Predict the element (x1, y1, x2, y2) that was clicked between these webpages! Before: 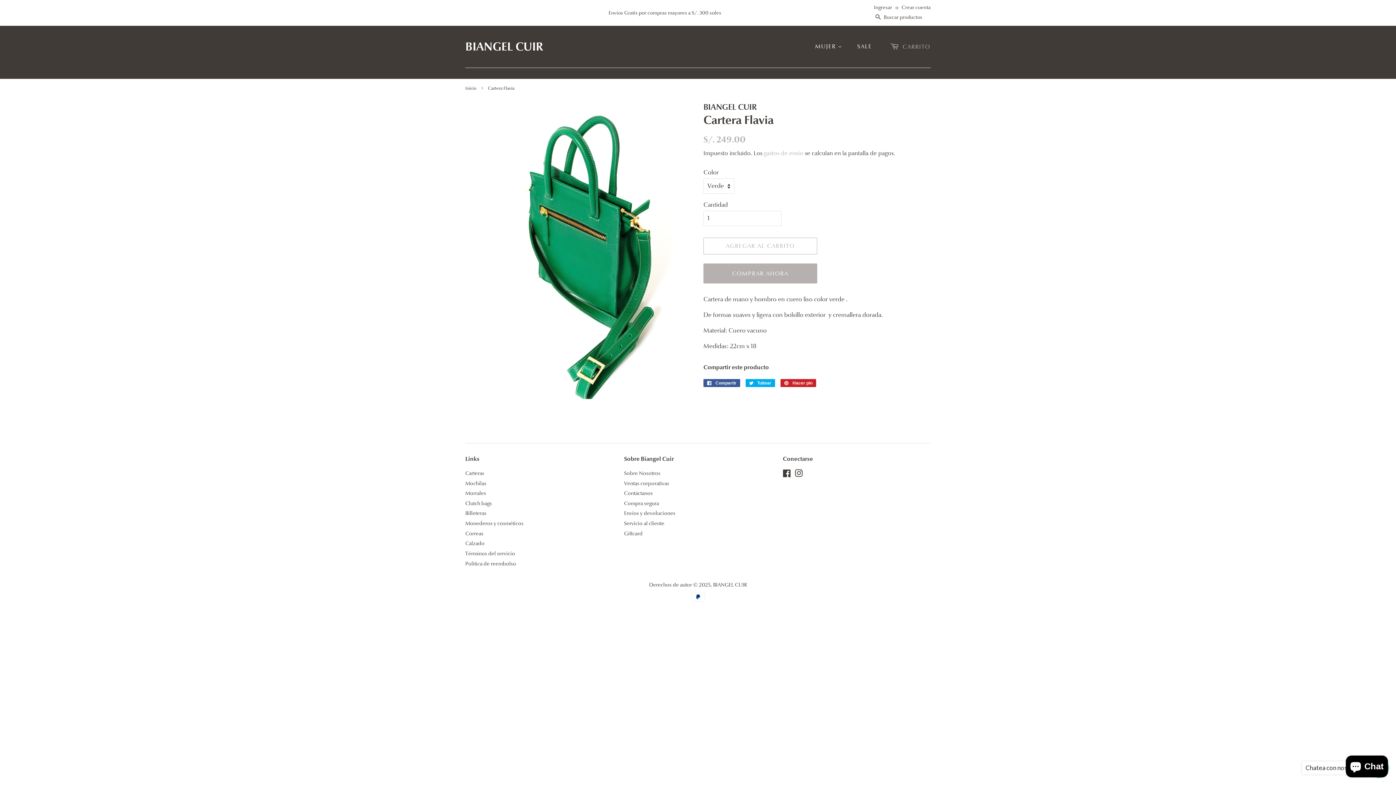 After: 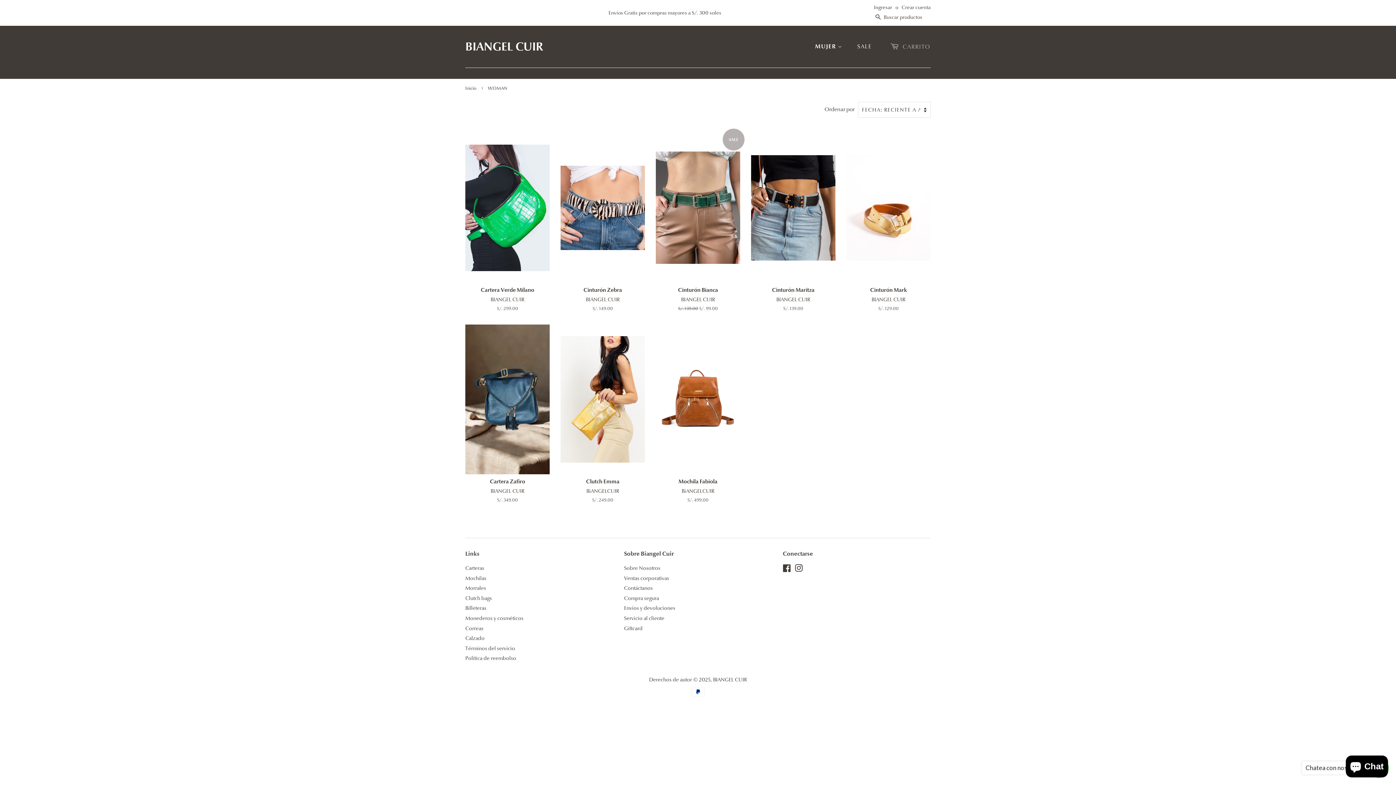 Action: bbox: (815, 39, 849, 54) label: MUJER 